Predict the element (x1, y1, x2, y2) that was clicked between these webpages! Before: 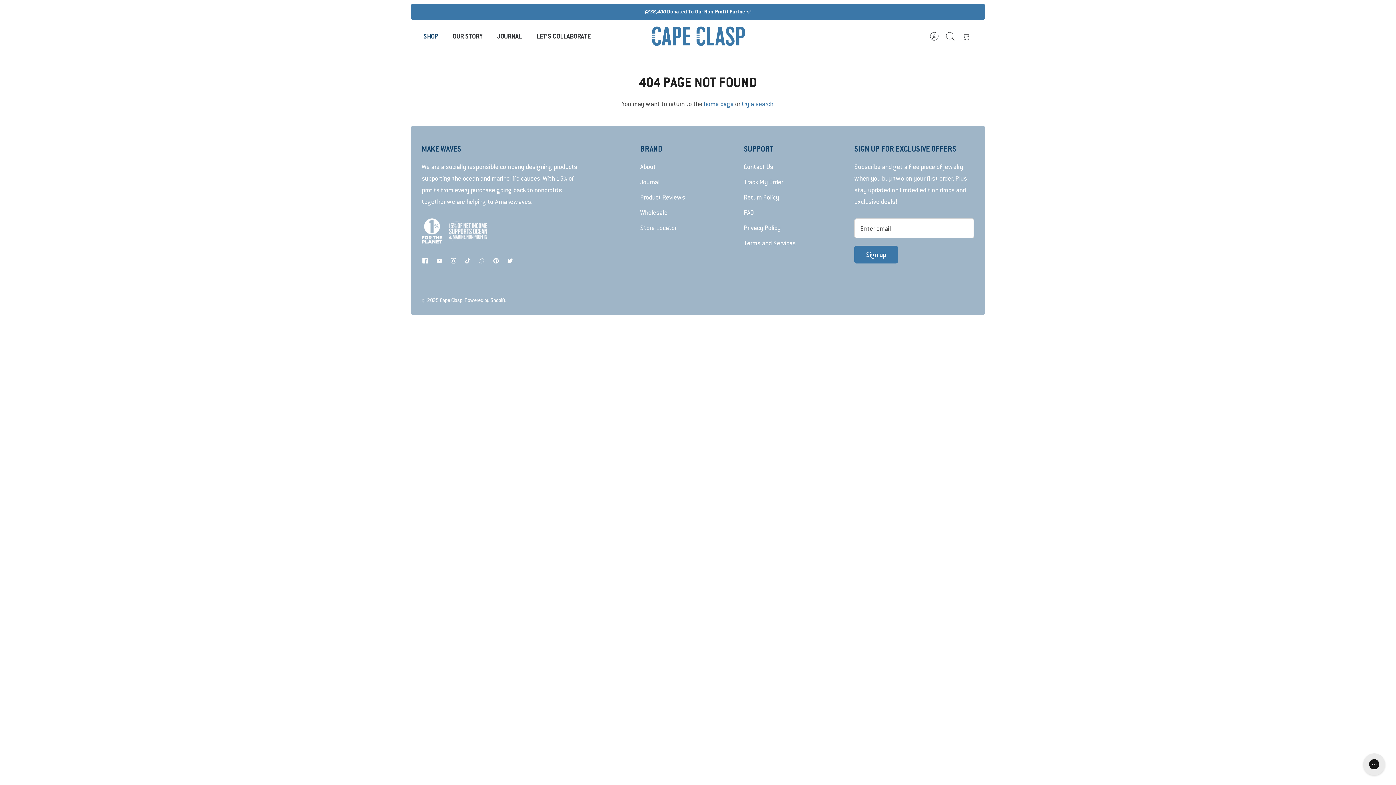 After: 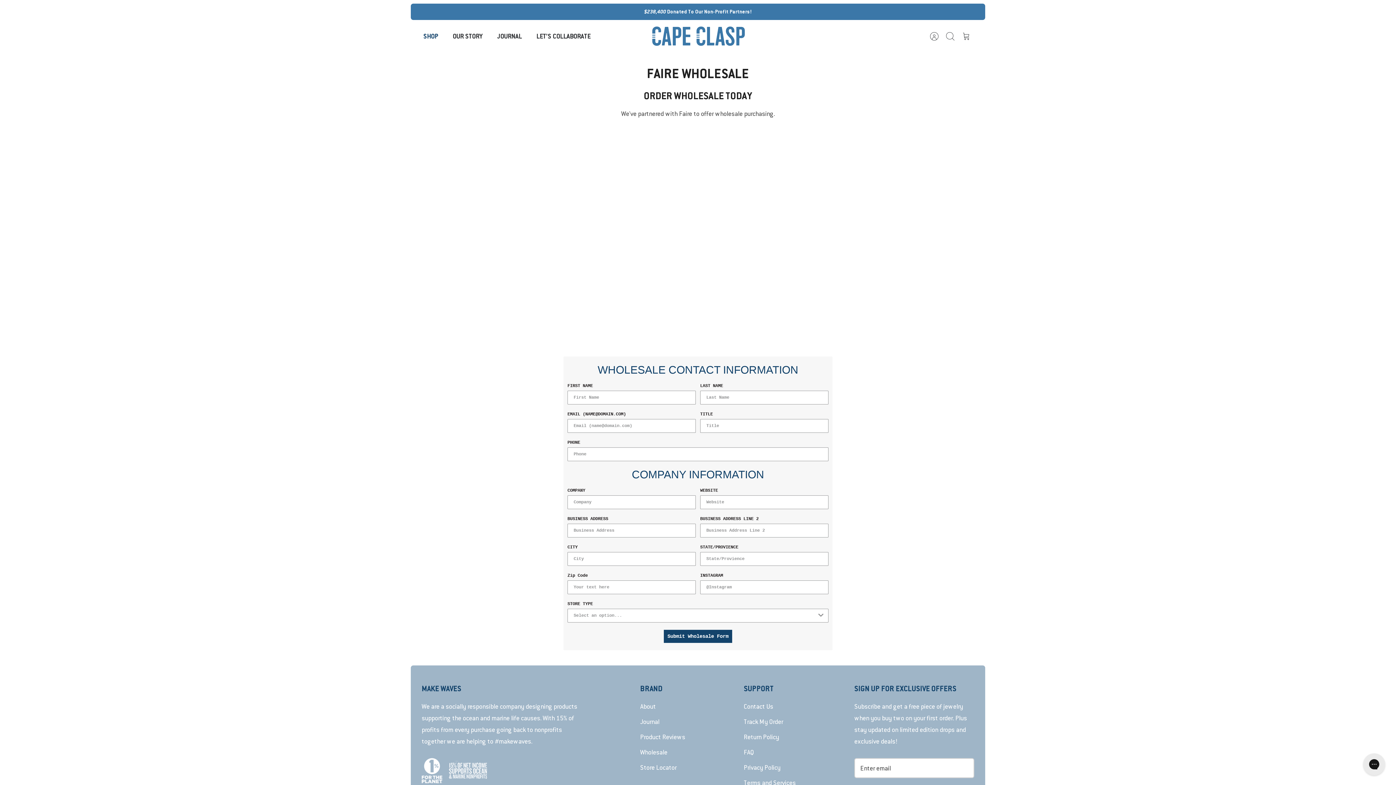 Action: bbox: (640, 208, 667, 216) label: Wholesale